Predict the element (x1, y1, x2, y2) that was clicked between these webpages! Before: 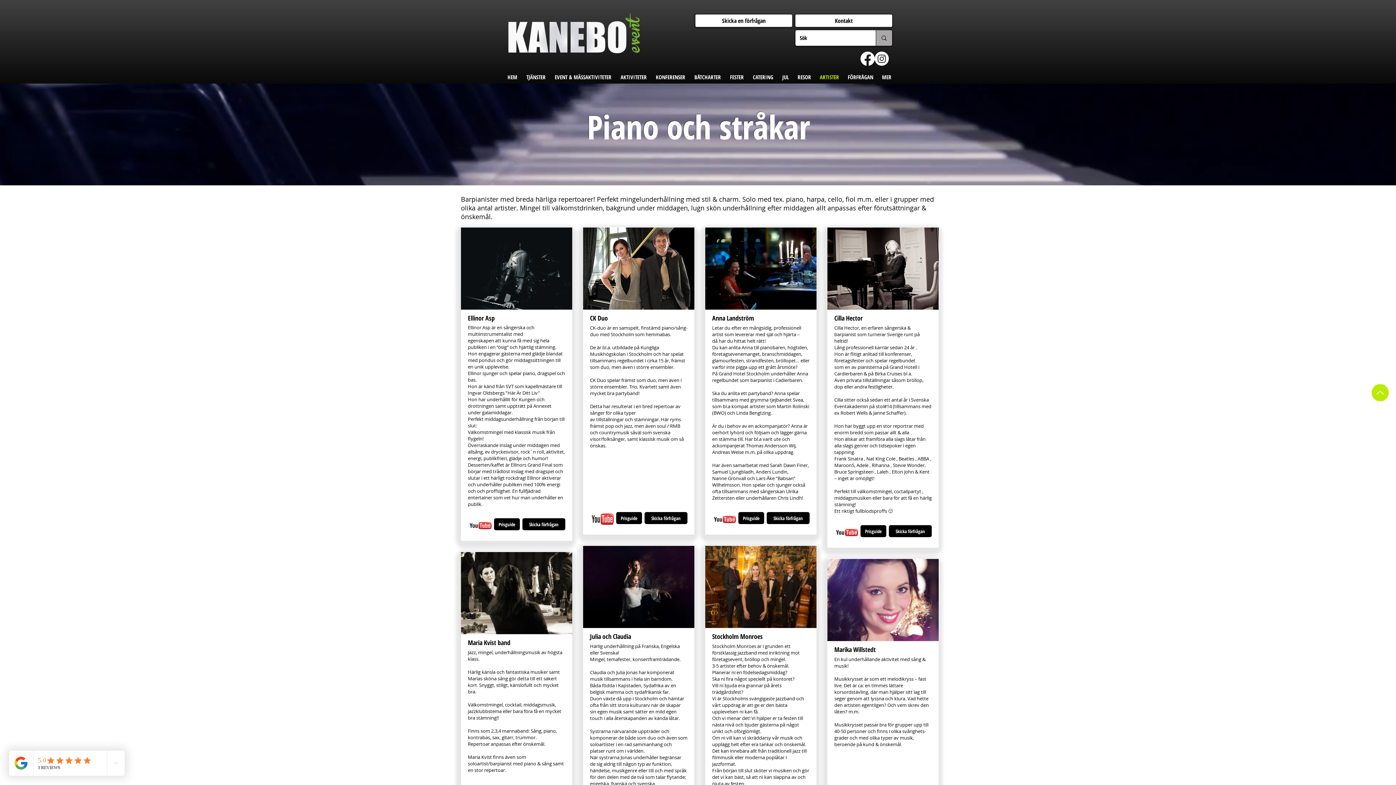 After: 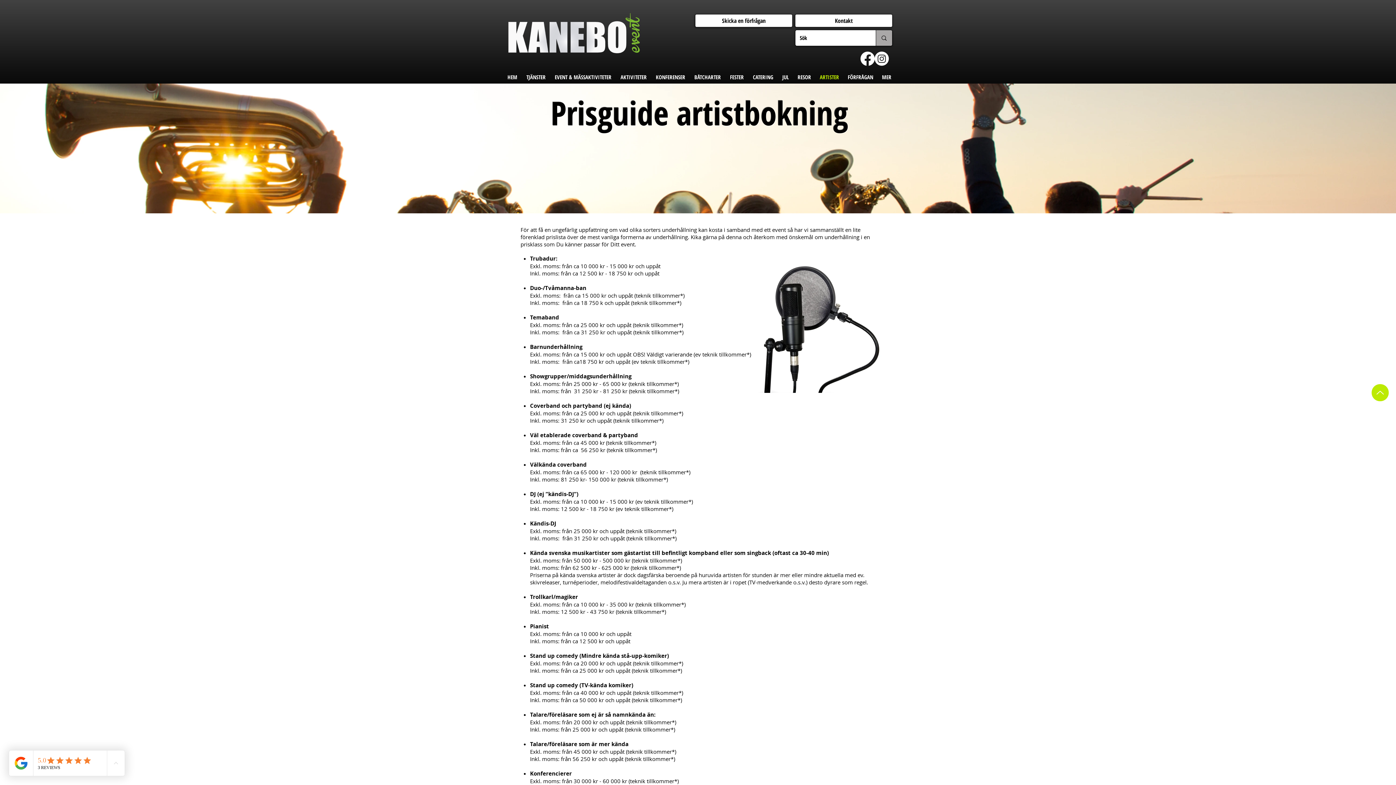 Action: label: Prisguide bbox: (738, 512, 764, 524)